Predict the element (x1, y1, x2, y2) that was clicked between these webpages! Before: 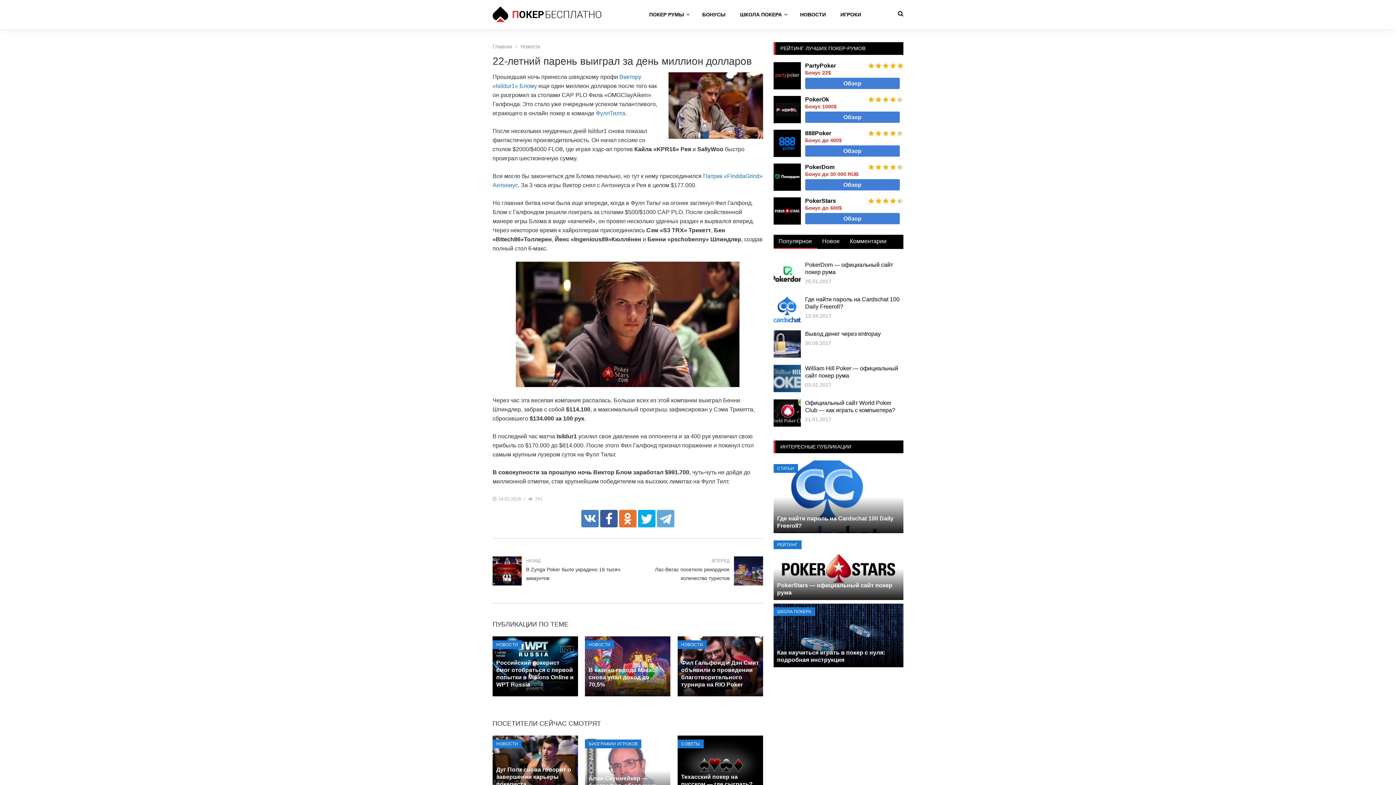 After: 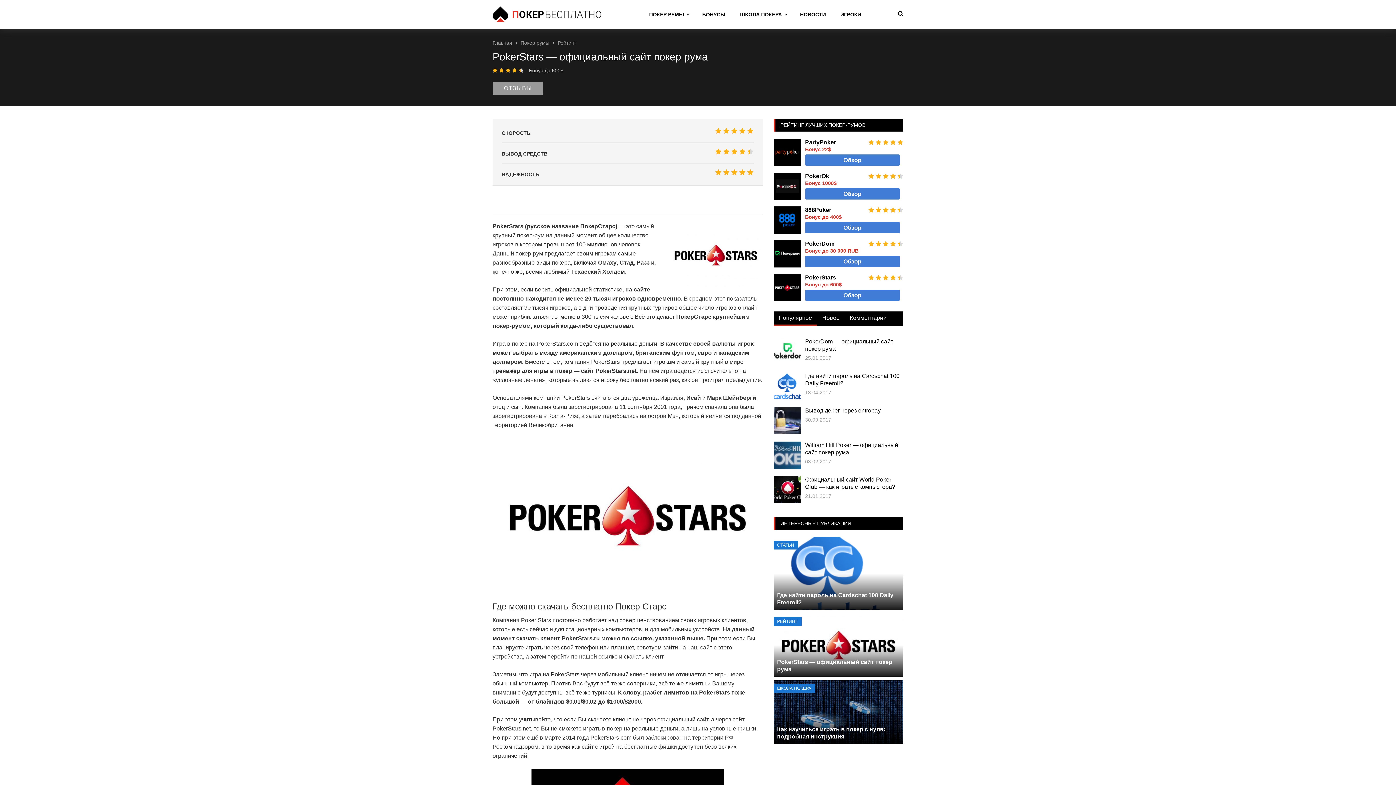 Action: bbox: (773, 537, 903, 600)